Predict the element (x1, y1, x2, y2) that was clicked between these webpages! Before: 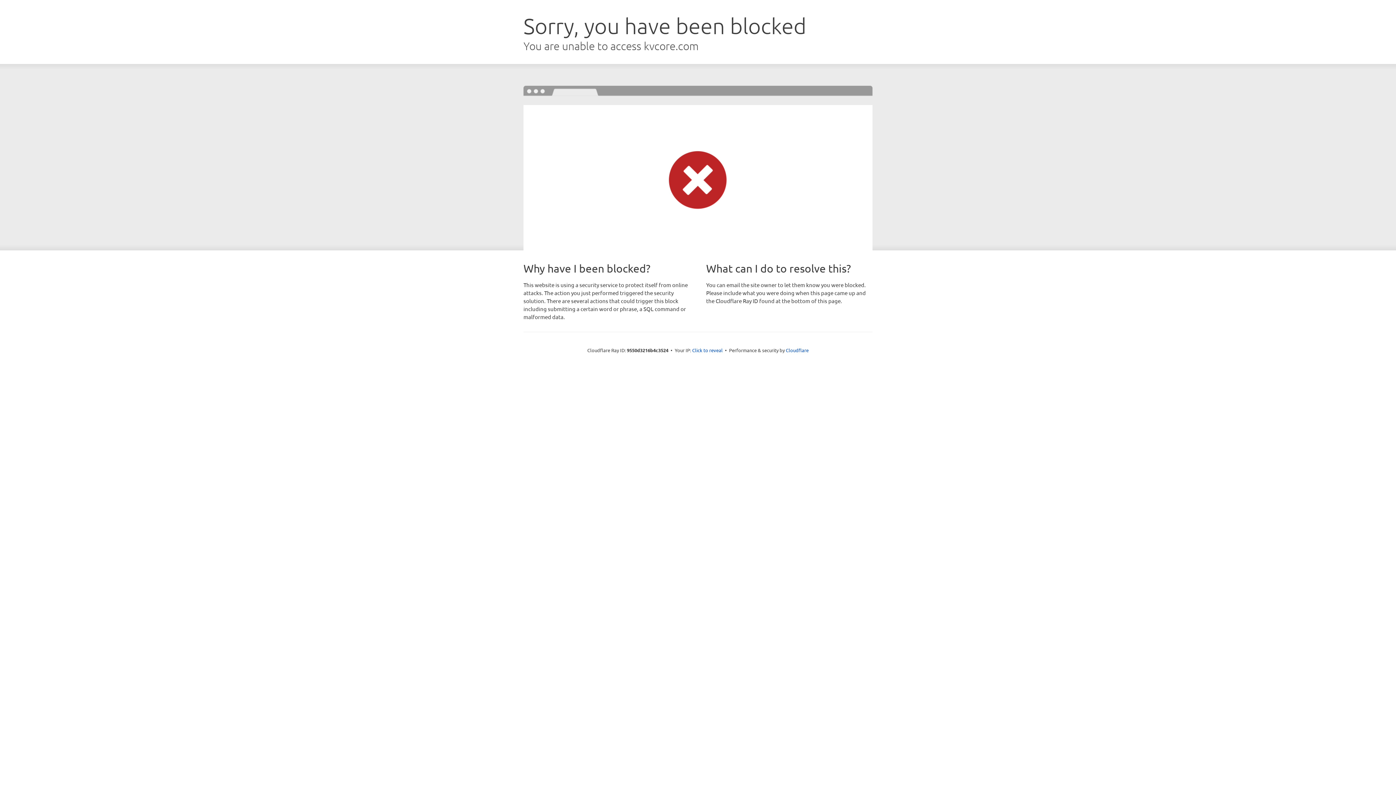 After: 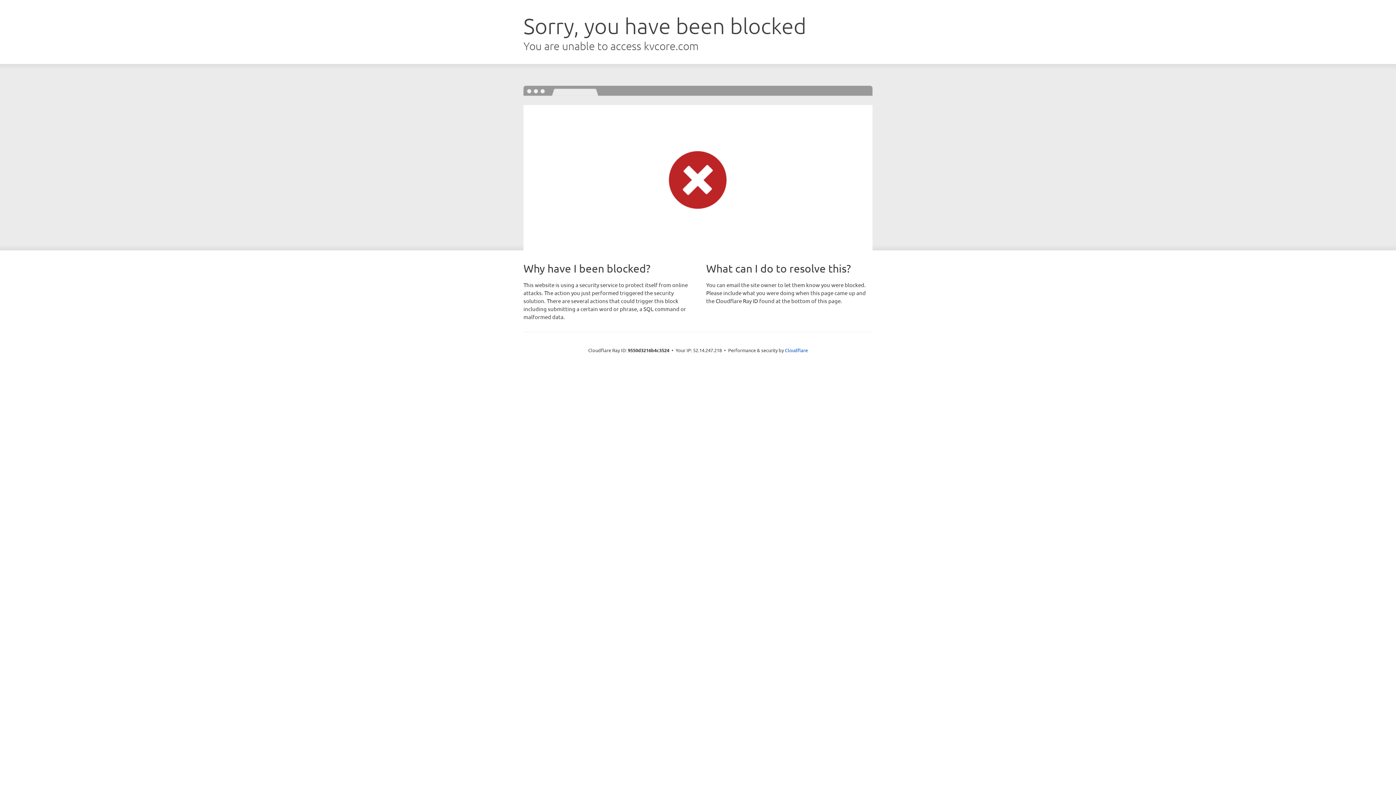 Action: bbox: (692, 346, 722, 353) label: Click to reveal